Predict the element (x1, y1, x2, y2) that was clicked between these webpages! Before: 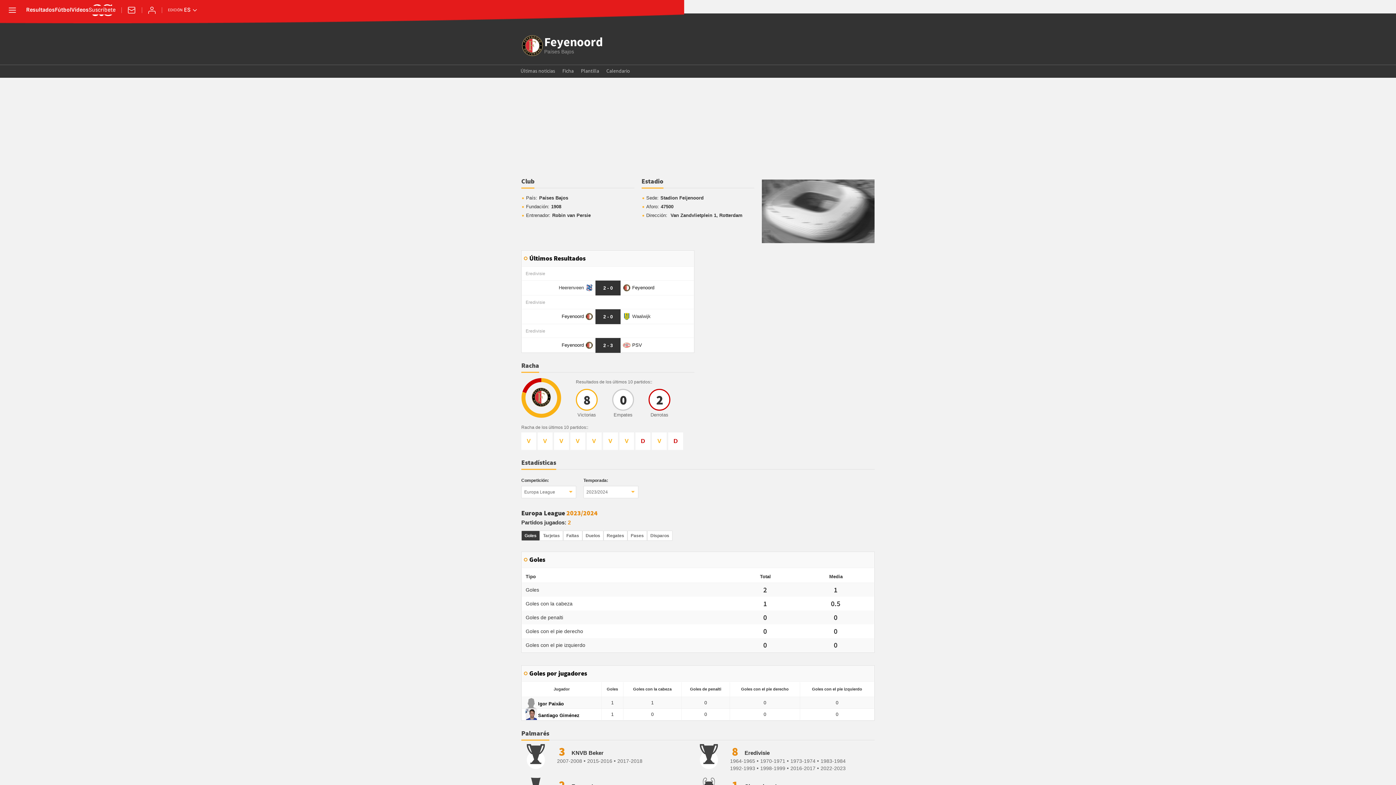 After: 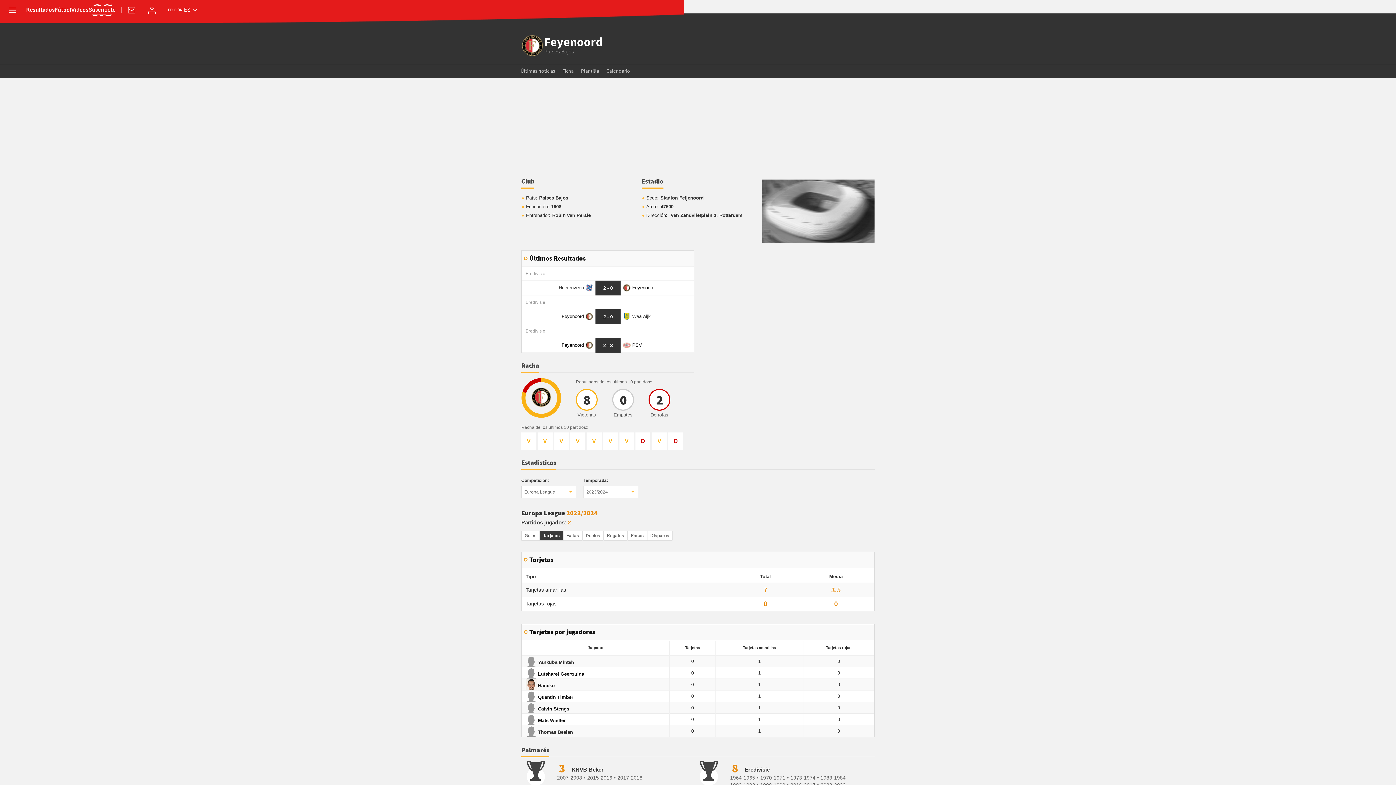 Action: bbox: (540, 530, 563, 540) label: Tarjetas